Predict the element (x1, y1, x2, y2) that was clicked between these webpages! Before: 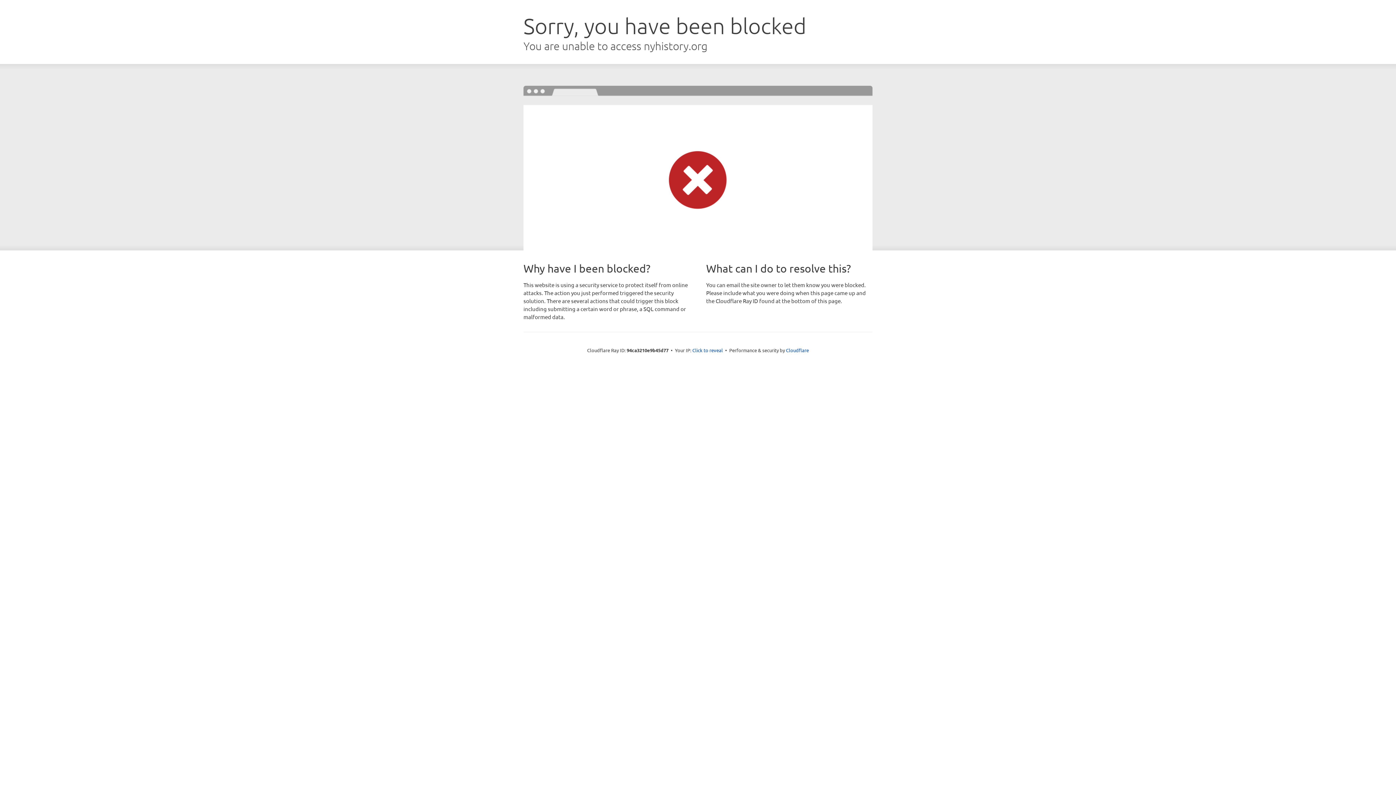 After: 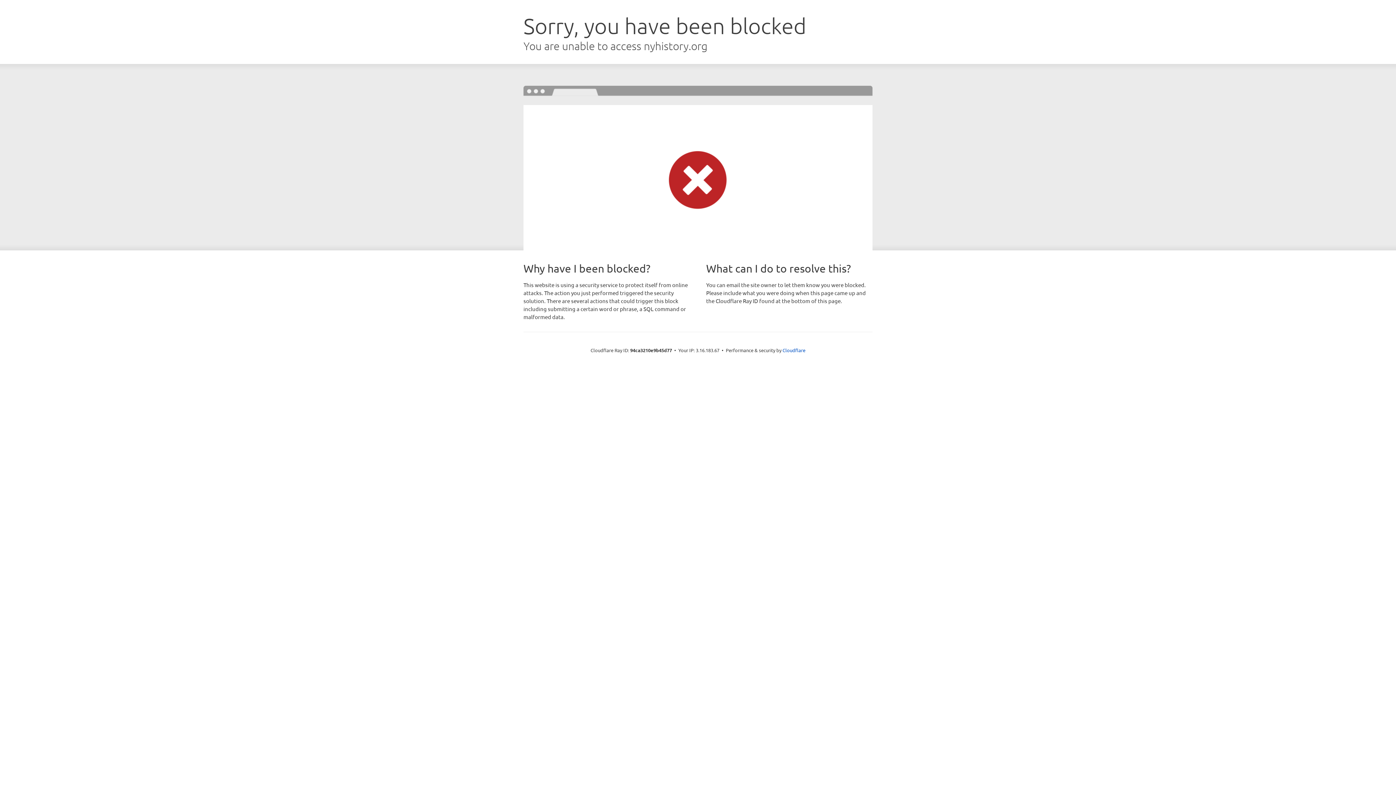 Action: bbox: (692, 346, 723, 353) label: Click to reveal